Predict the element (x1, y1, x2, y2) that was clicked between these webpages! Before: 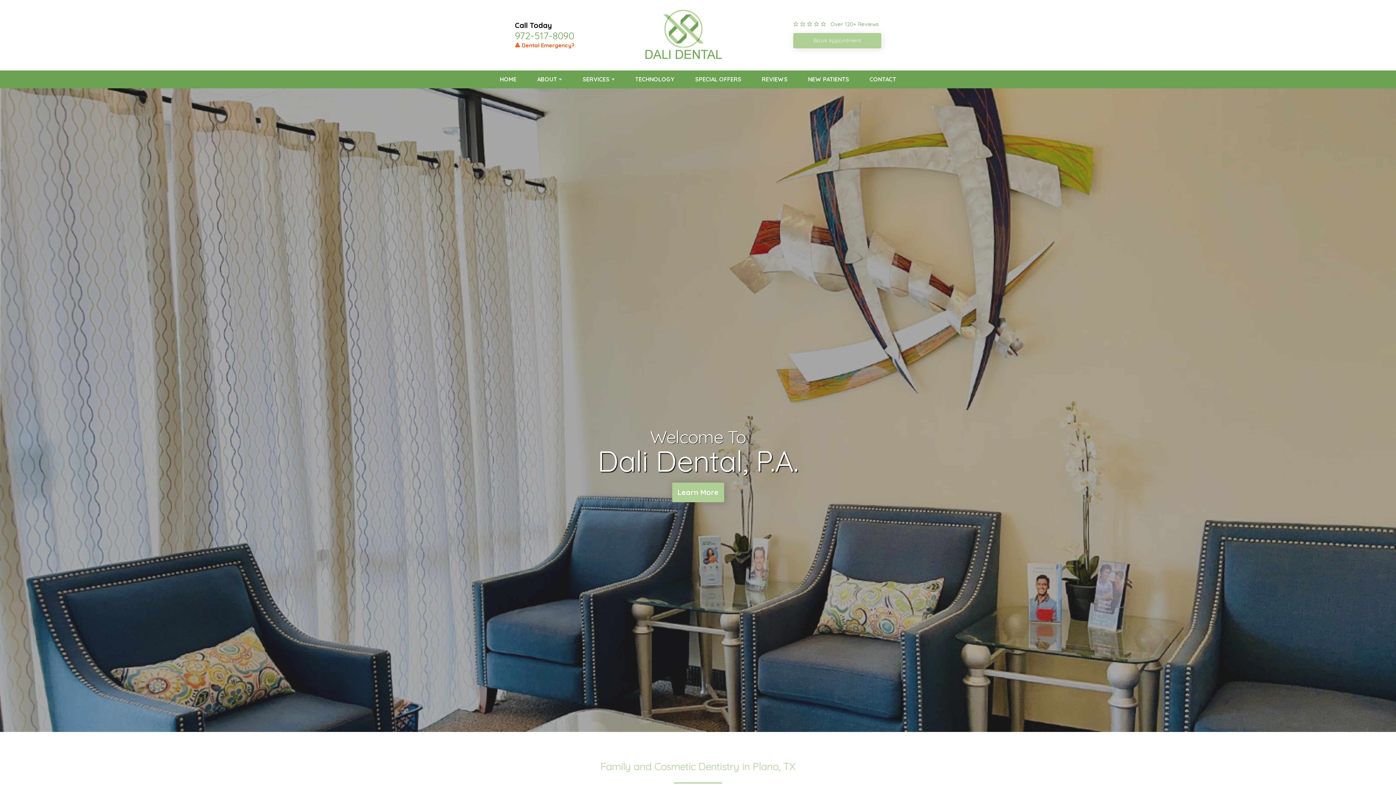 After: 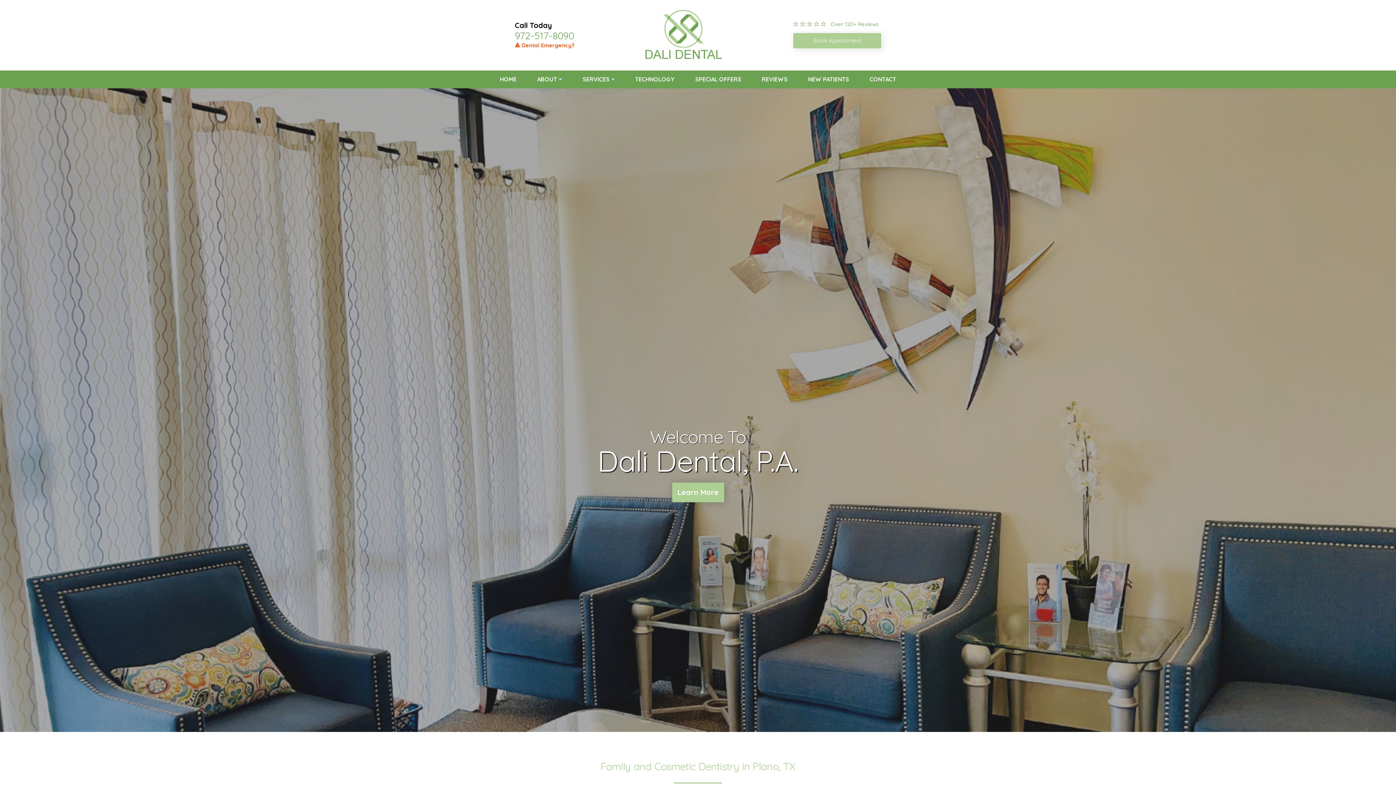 Action: label: 972-517-8090 bbox: (514, 29, 574, 41)